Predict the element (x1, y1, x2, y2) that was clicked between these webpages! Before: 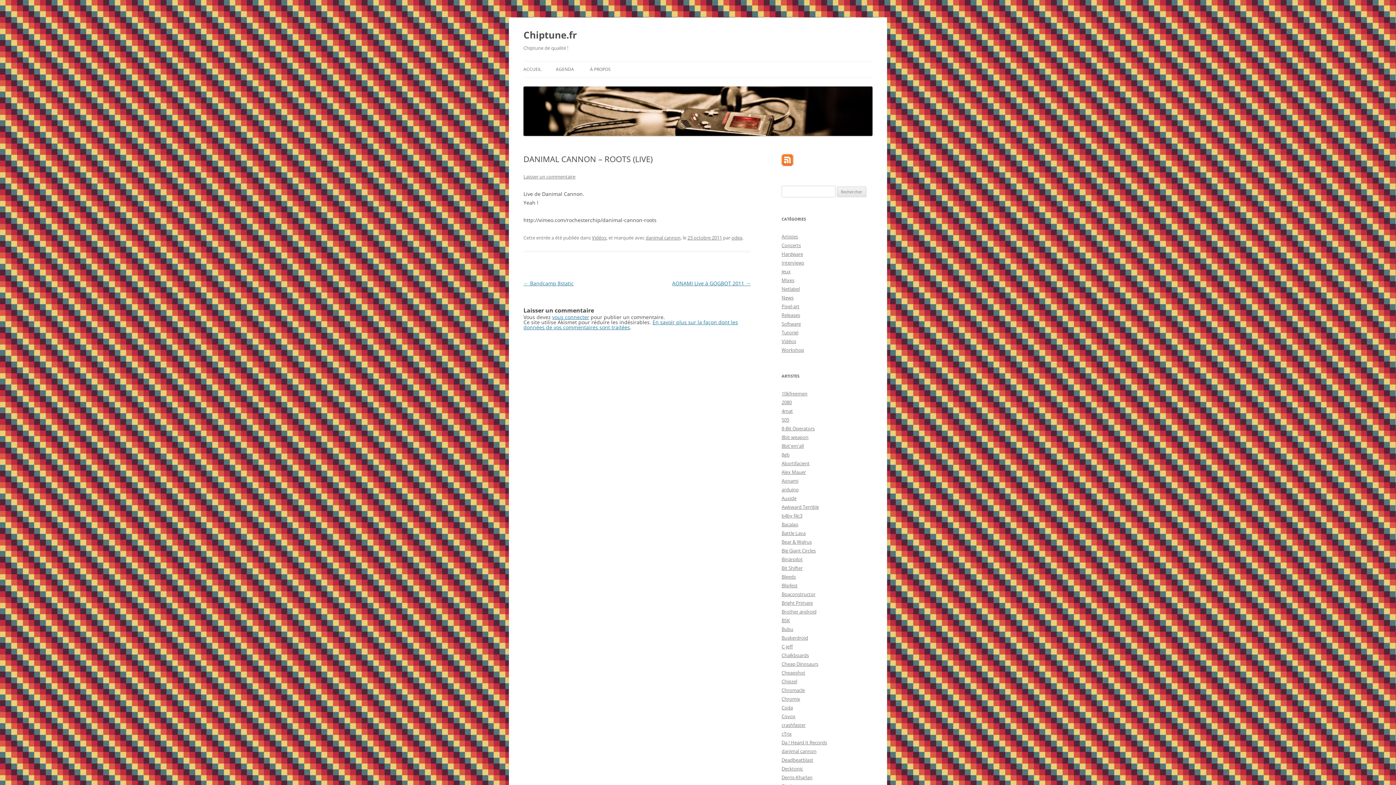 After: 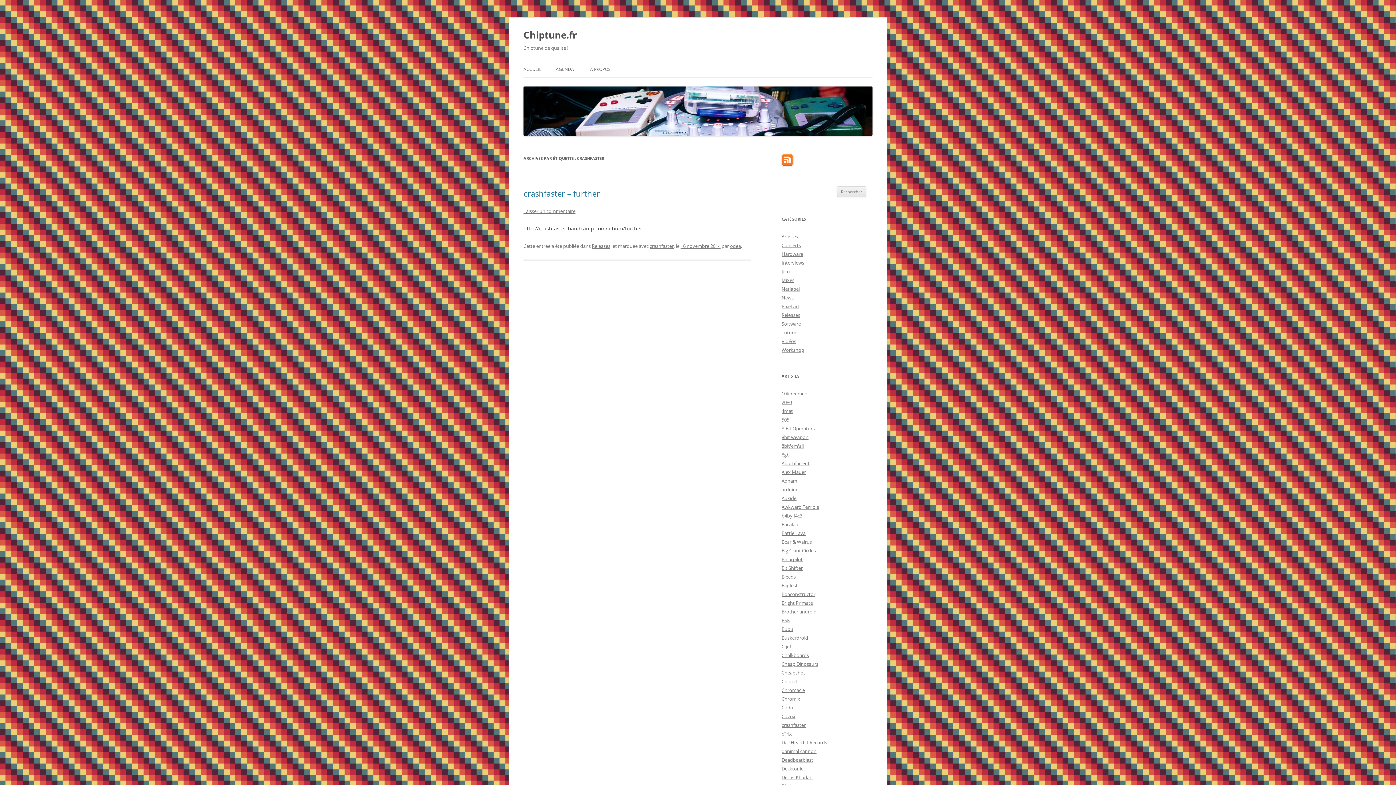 Action: label: crashfaster bbox: (781, 722, 805, 728)